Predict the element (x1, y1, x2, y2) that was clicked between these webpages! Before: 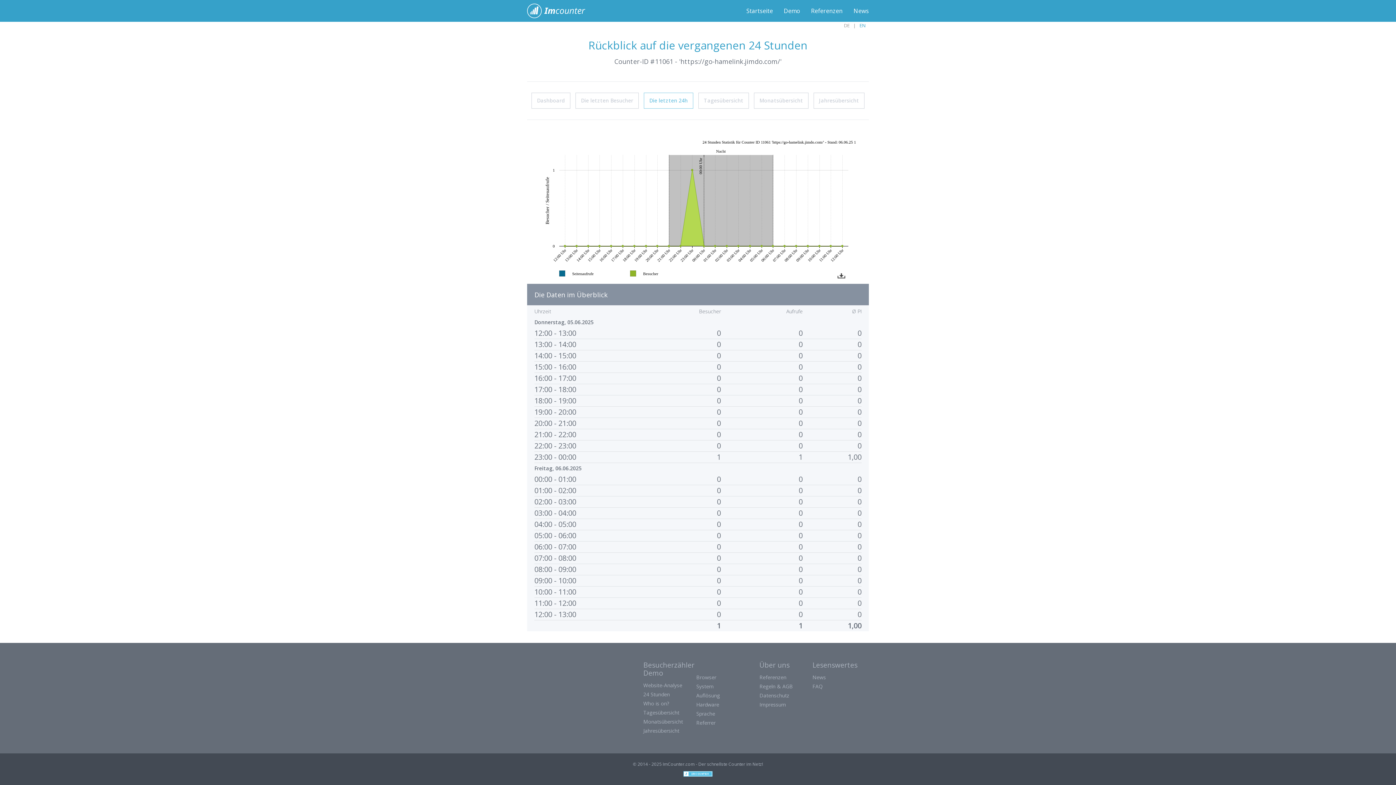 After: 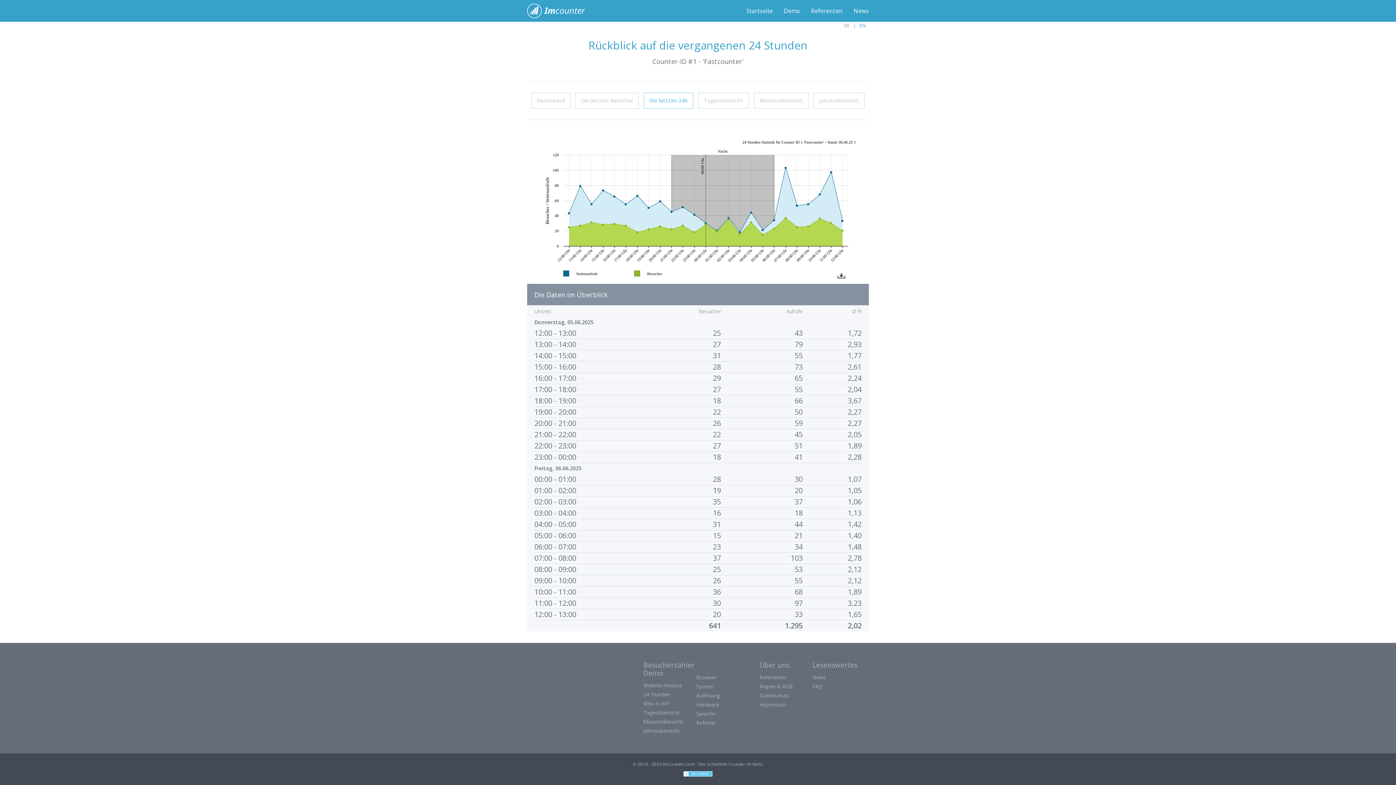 Action: bbox: (643, 691, 670, 698) label: 24 Stunden